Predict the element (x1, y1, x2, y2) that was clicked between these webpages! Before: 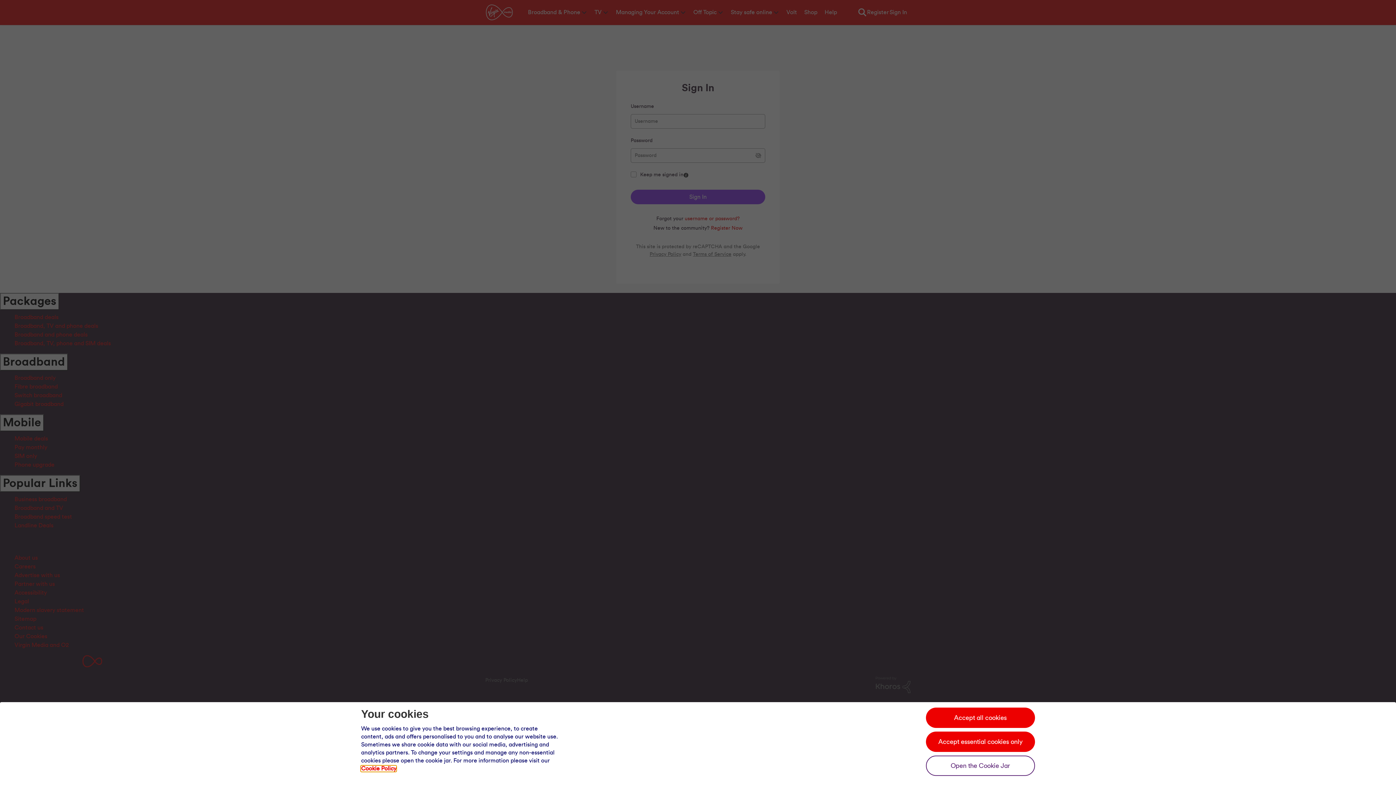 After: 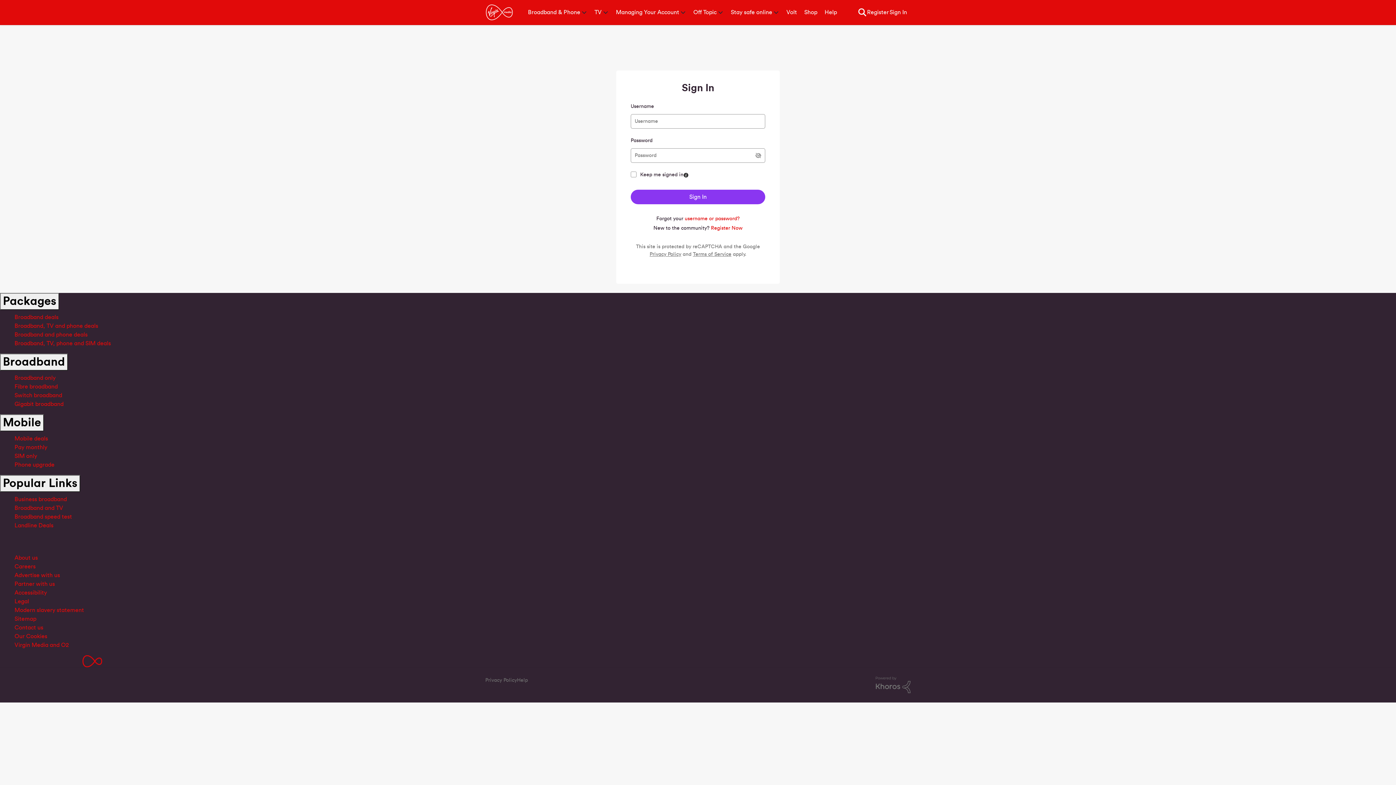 Action: label: Accept all cookies bbox: (926, 708, 1035, 728)